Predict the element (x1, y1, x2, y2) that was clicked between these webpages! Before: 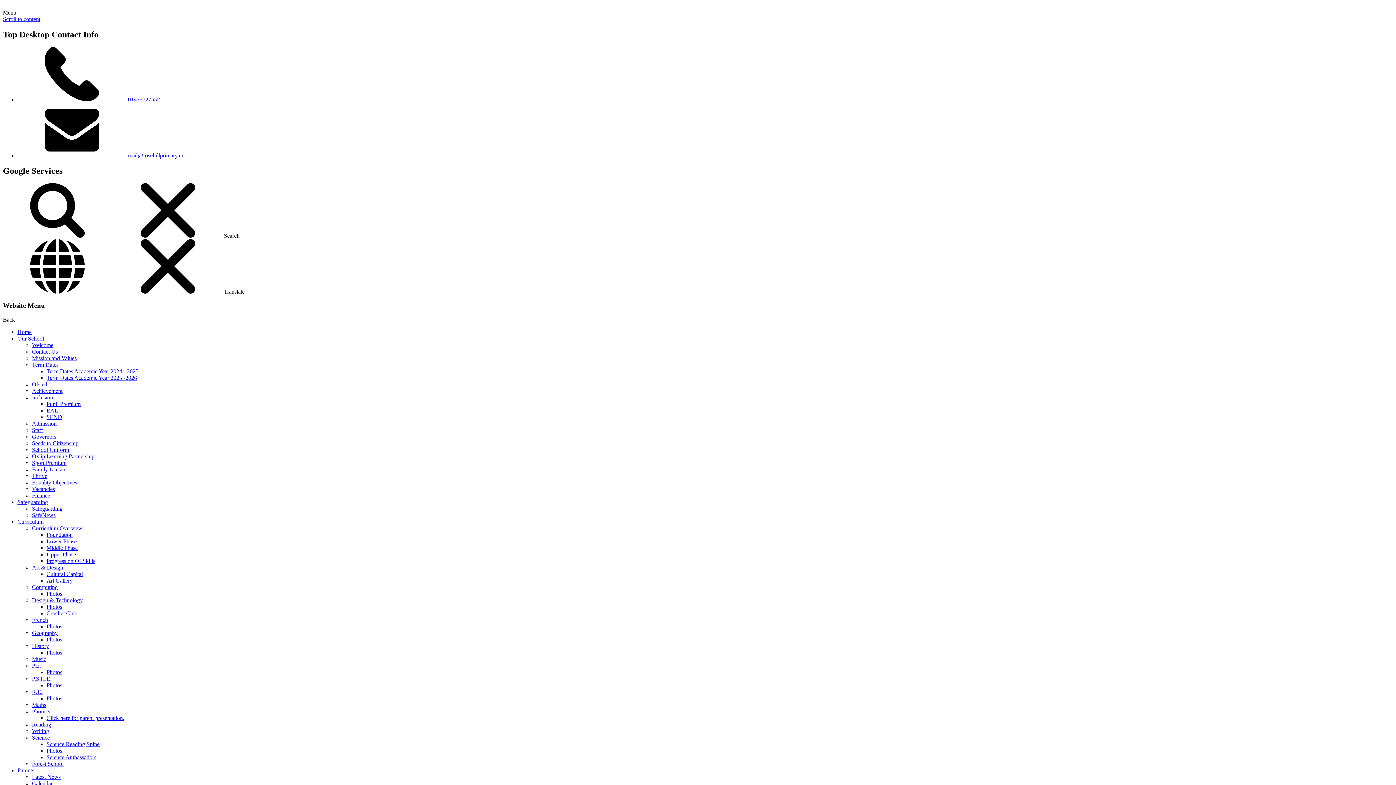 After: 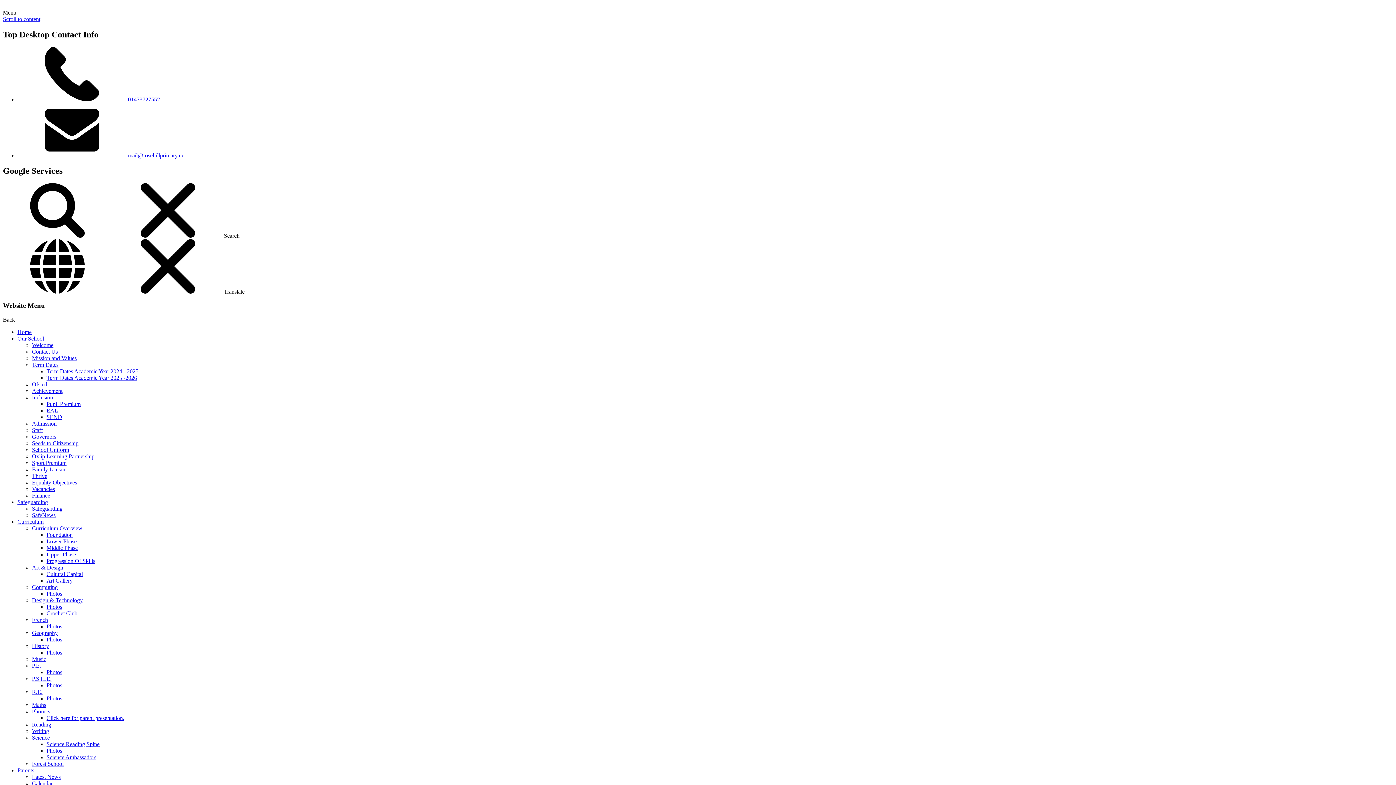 Action: label: Forest School bbox: (32, 761, 63, 767)